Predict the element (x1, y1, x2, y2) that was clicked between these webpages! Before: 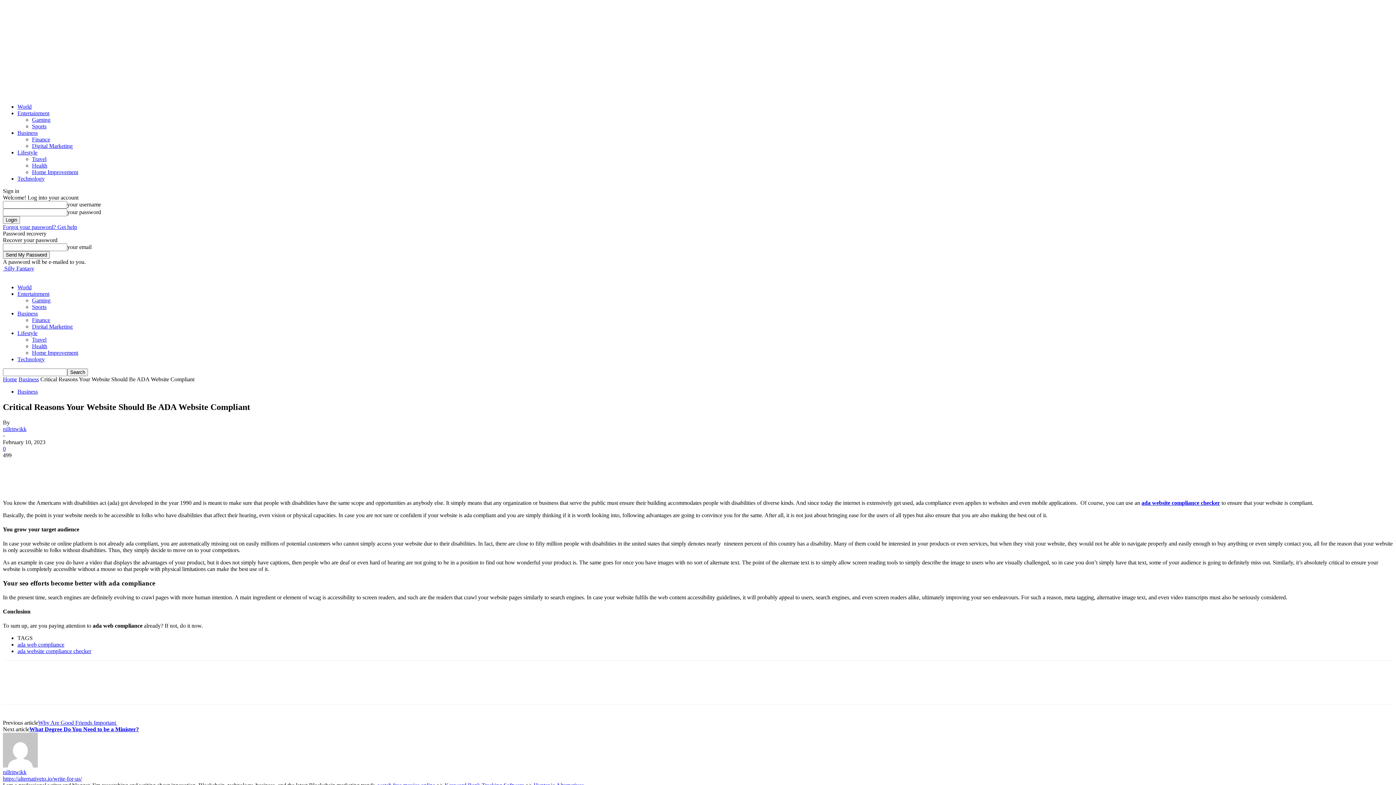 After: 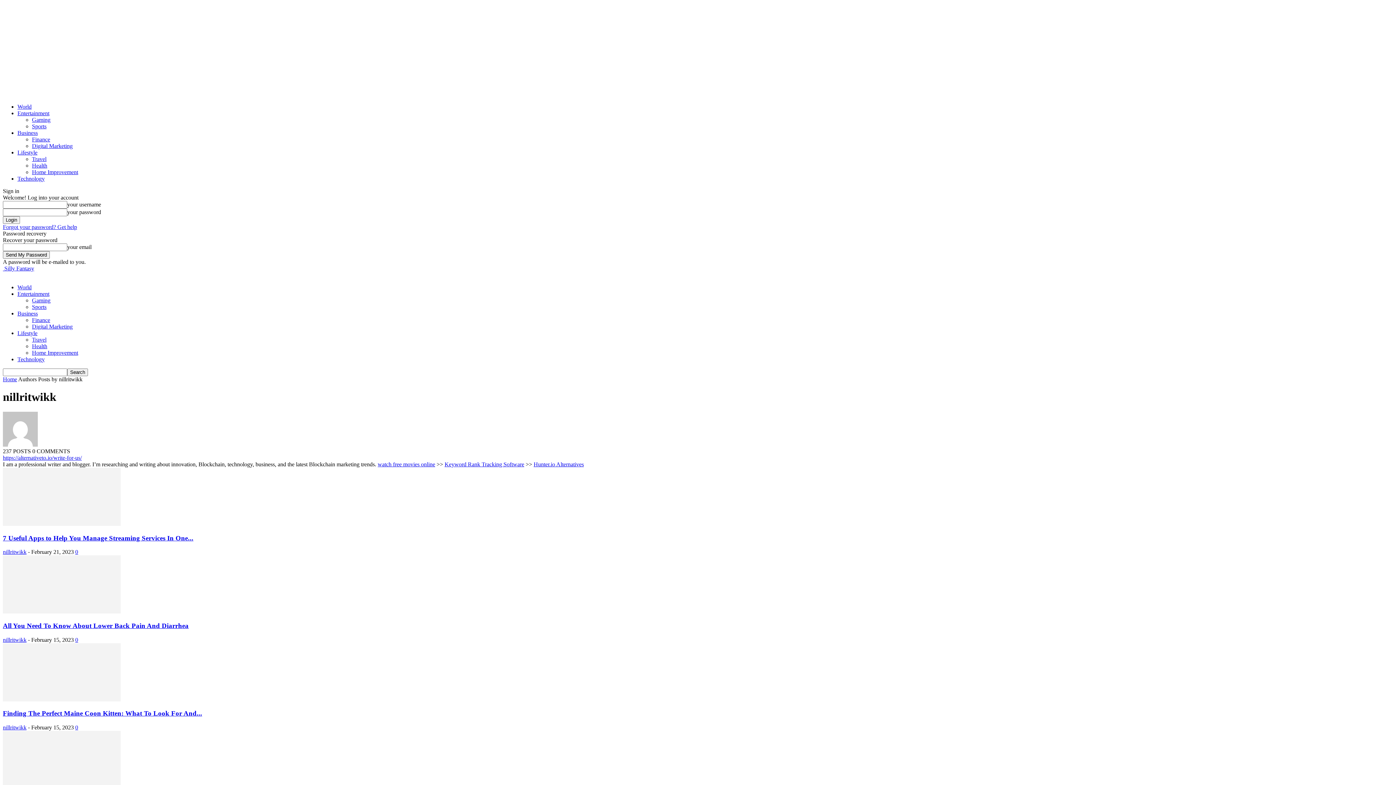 Action: label: nillritwikk bbox: (2, 769, 26, 775)